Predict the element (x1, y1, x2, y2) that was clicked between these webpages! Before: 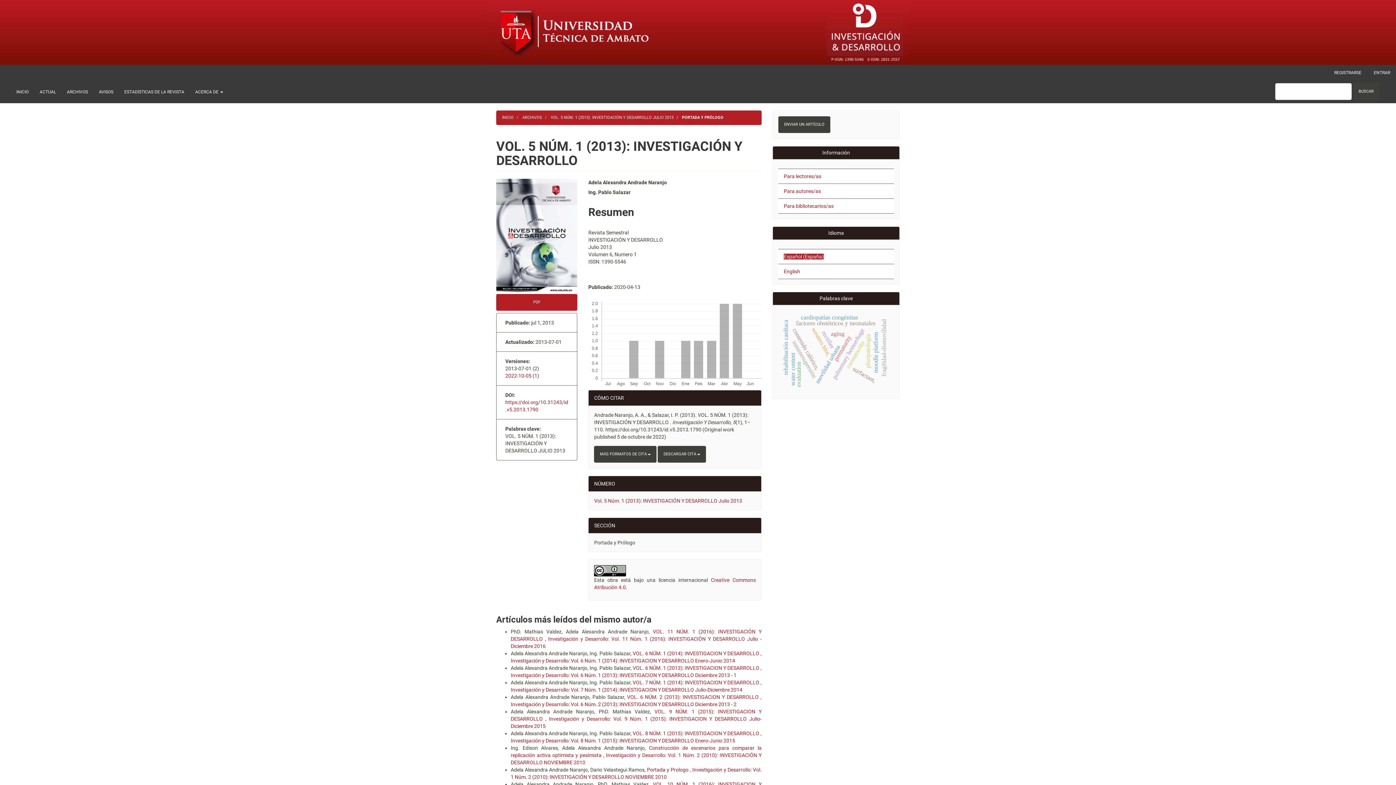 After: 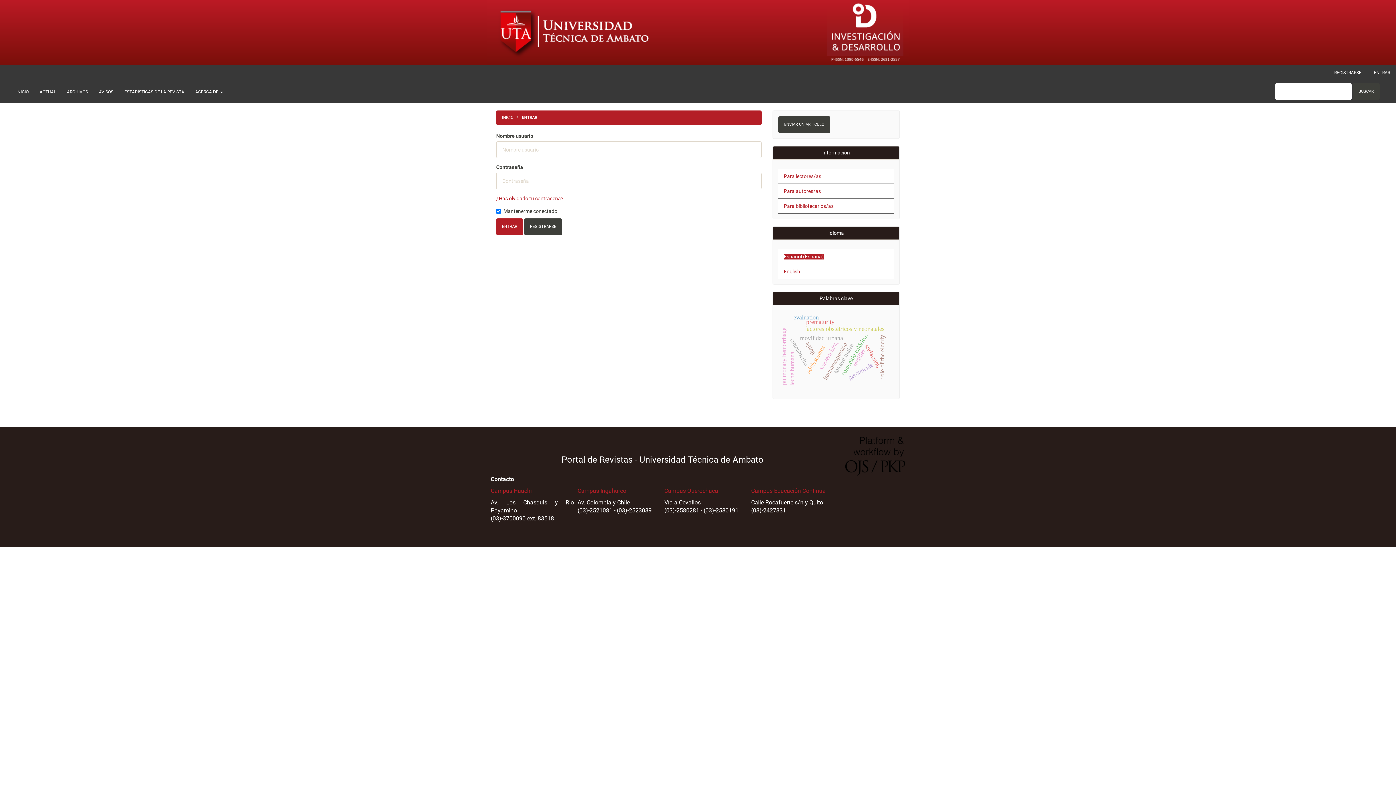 Action: bbox: (1368, 64, 1396, 80) label: ENTRAR